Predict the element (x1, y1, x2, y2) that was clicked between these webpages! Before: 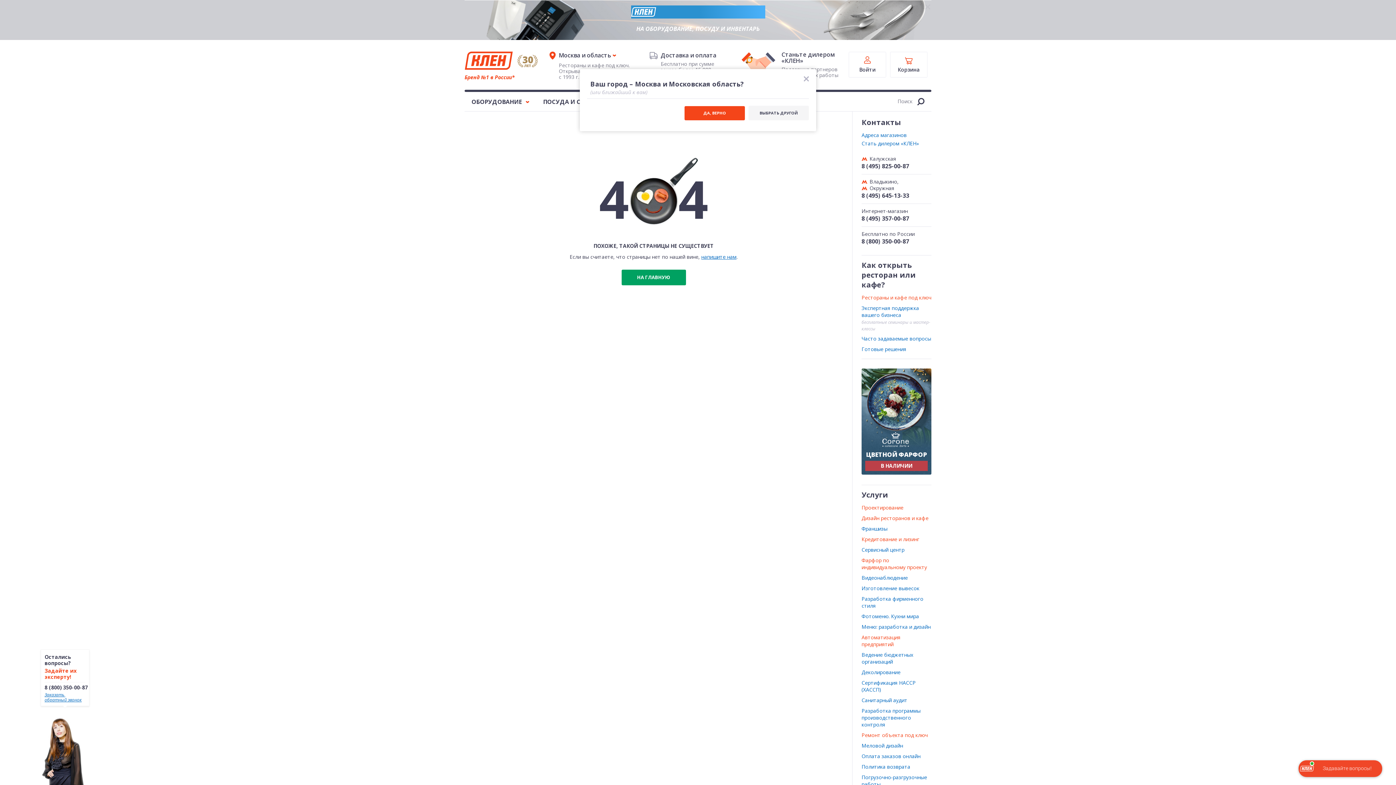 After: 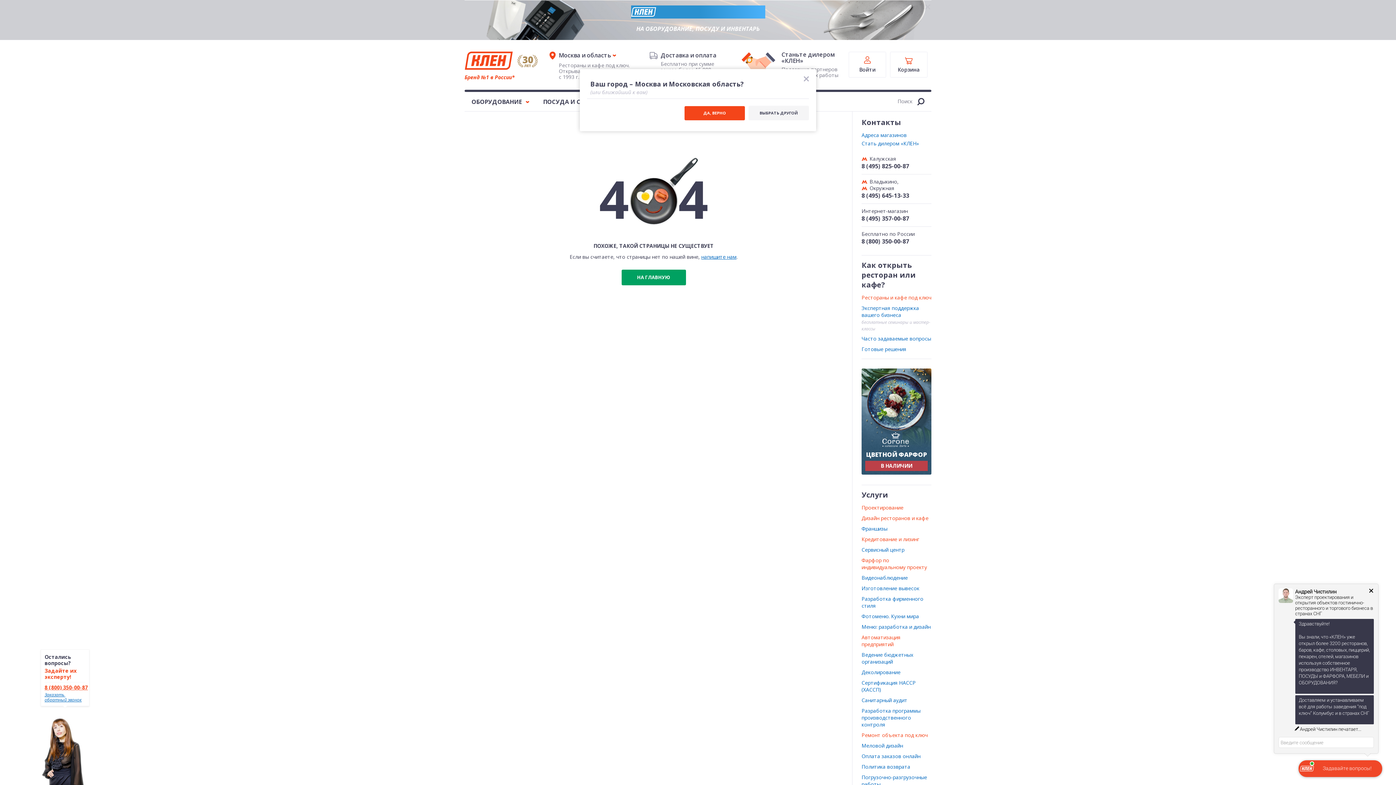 Action: bbox: (44, 684, 87, 691) label: 8 (800) 350-00-87